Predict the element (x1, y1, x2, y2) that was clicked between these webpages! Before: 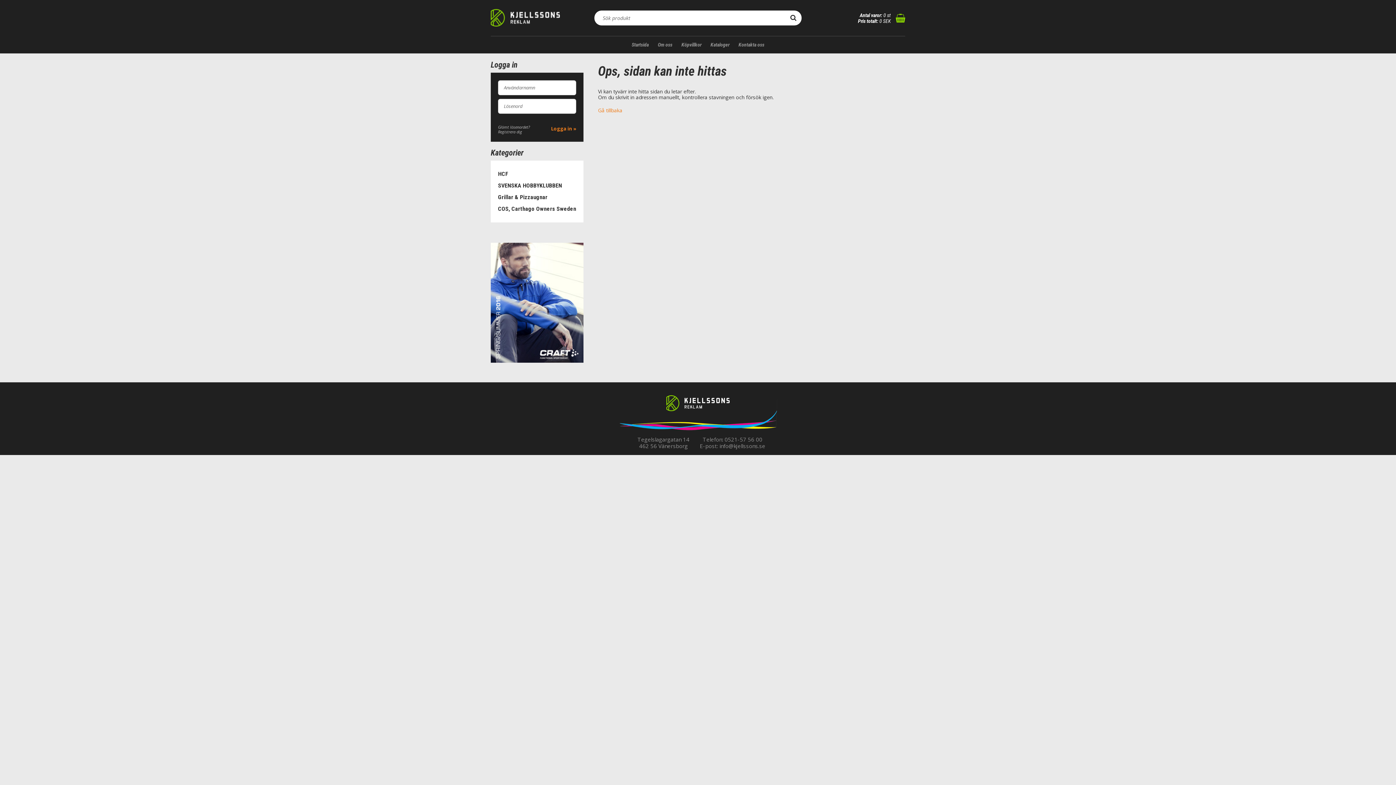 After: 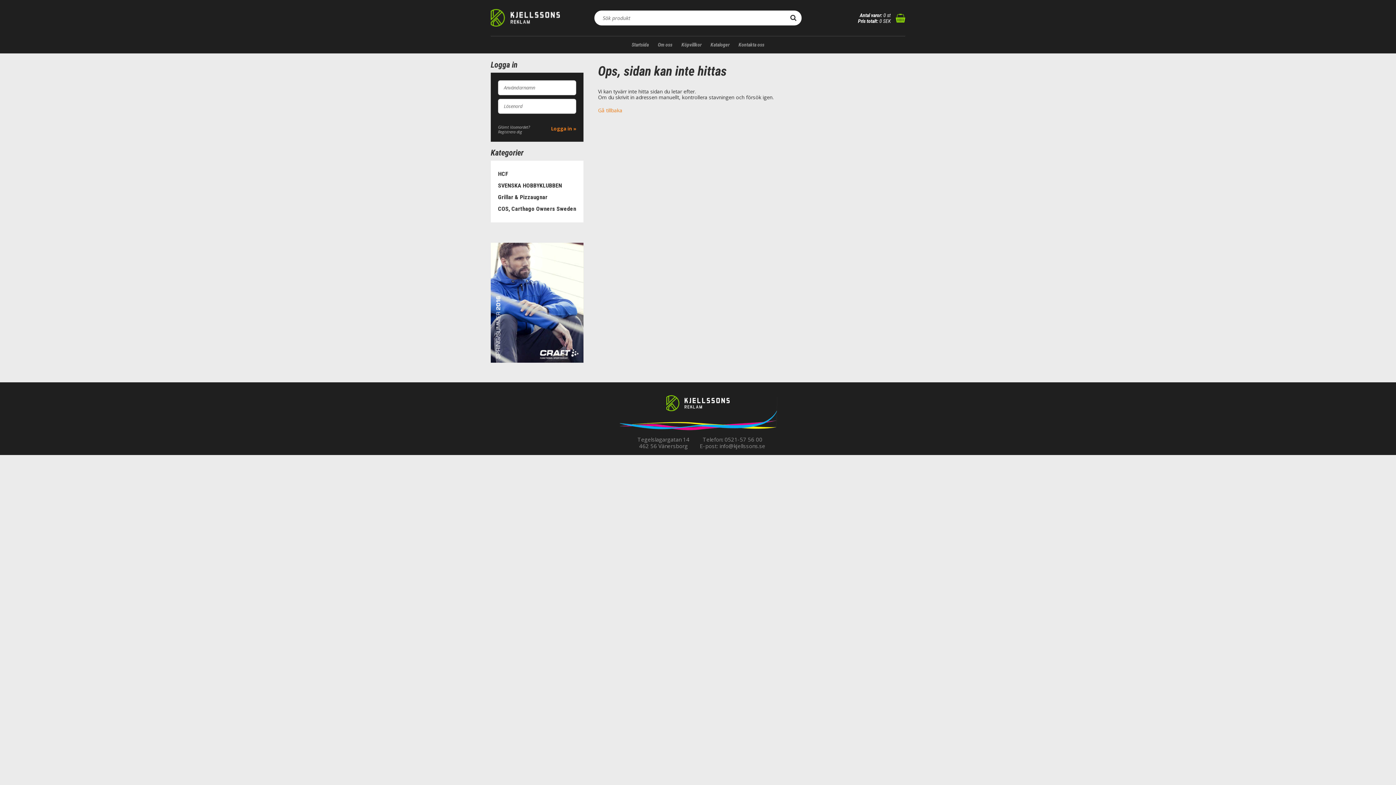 Action: label: info@kjellssons.se bbox: (719, 442, 765, 449)